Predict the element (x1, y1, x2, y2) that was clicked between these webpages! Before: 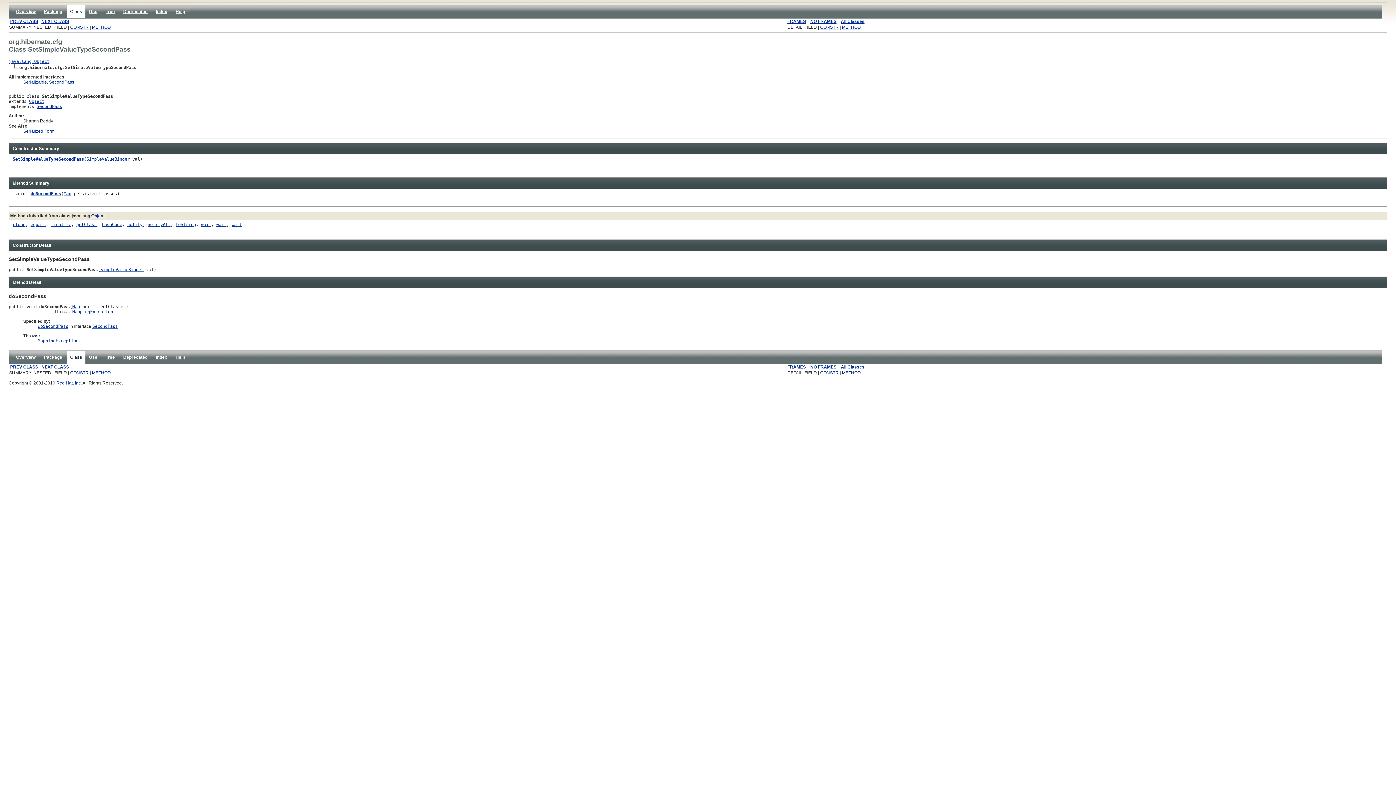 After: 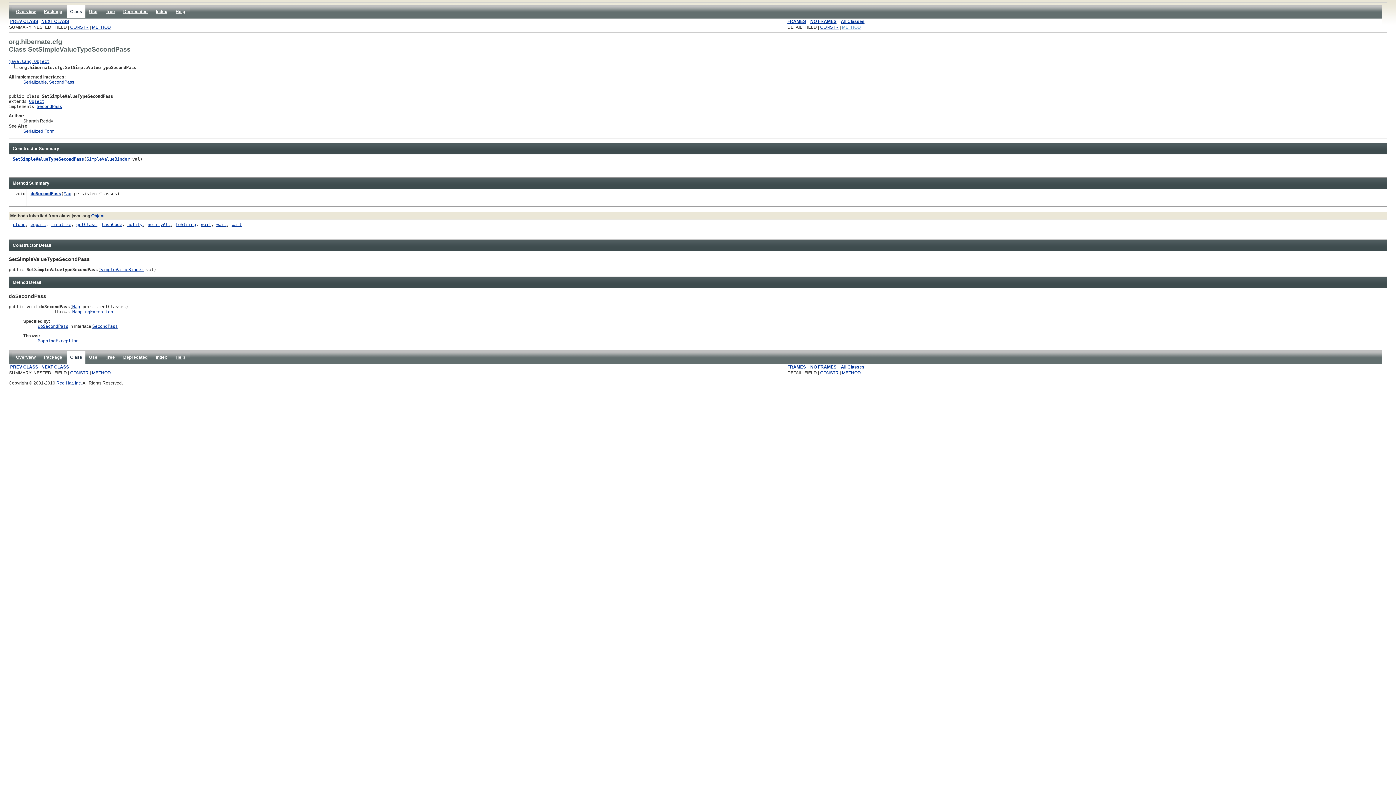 Action: label: METHOD bbox: (842, 24, 861, 29)